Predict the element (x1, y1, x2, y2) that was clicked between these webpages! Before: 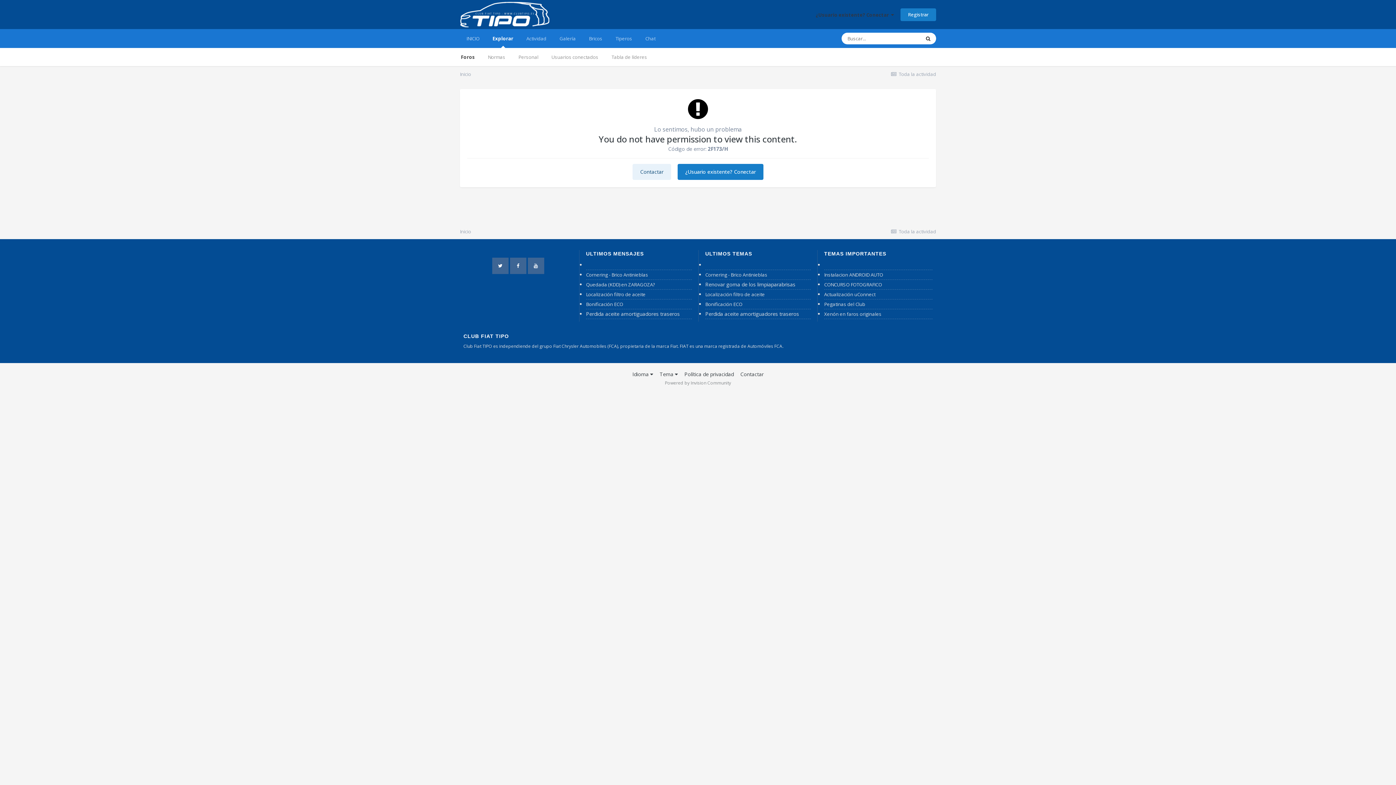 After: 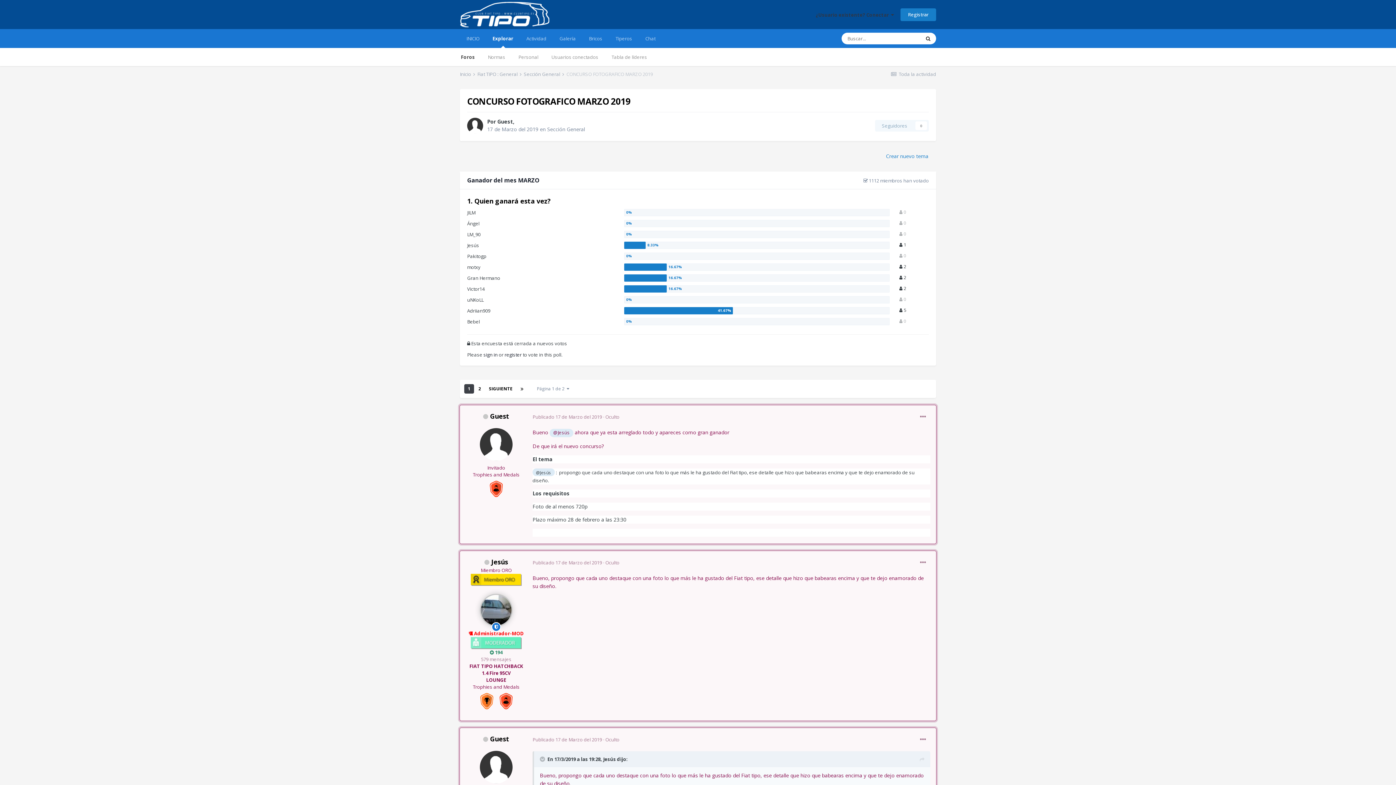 Action: label: CONCURSO FOTOGRAFICO bbox: (824, 281, 882, 288)